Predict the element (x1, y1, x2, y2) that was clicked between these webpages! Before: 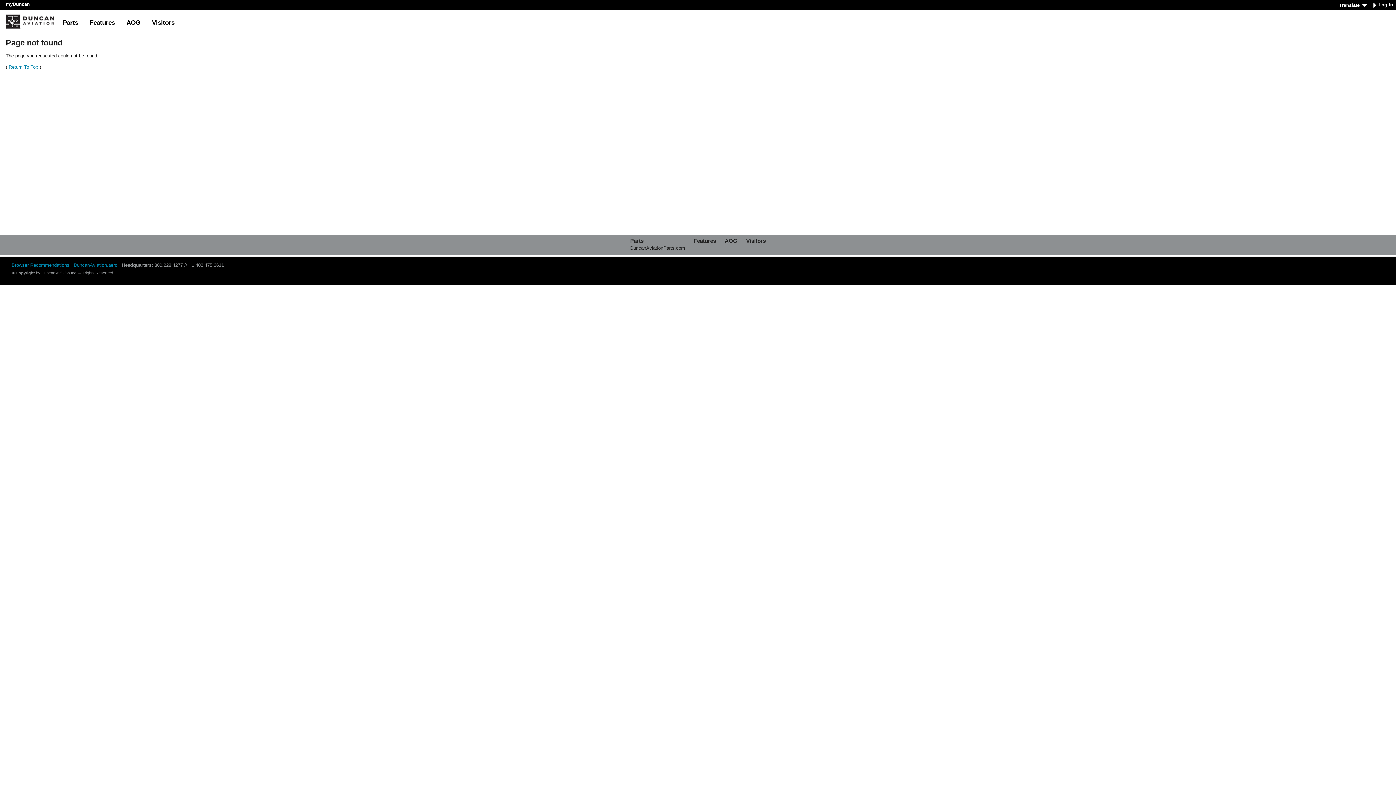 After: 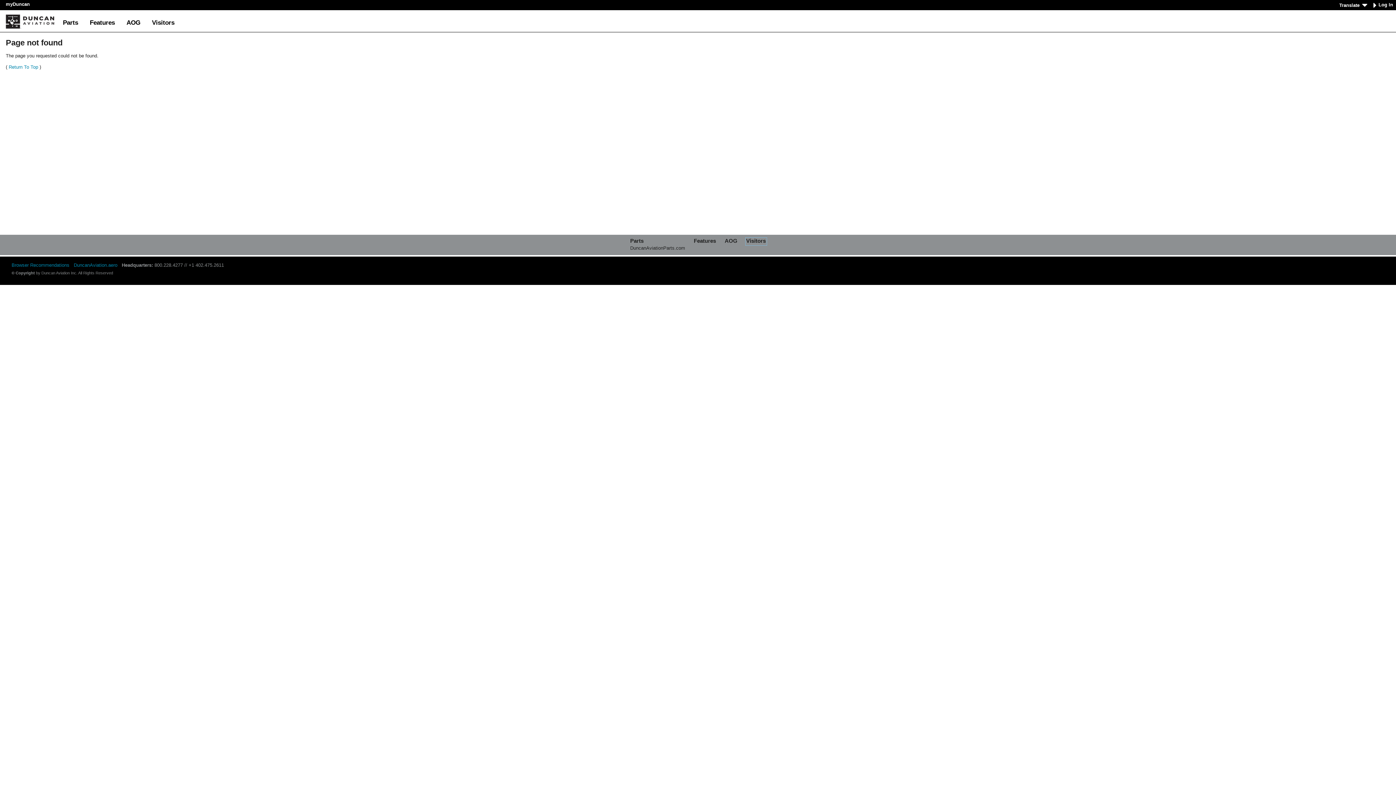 Action: label: Visitors bbox: (745, 237, 766, 245)